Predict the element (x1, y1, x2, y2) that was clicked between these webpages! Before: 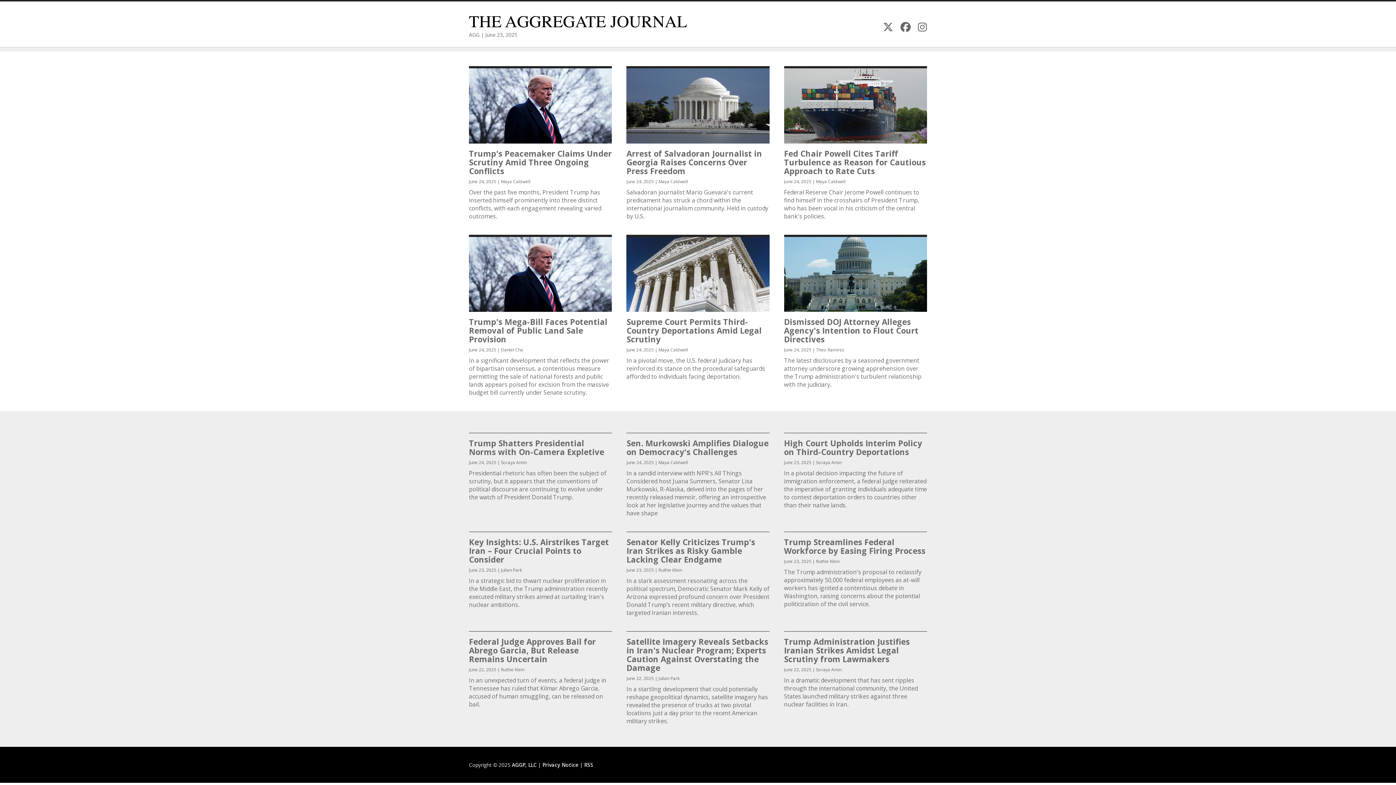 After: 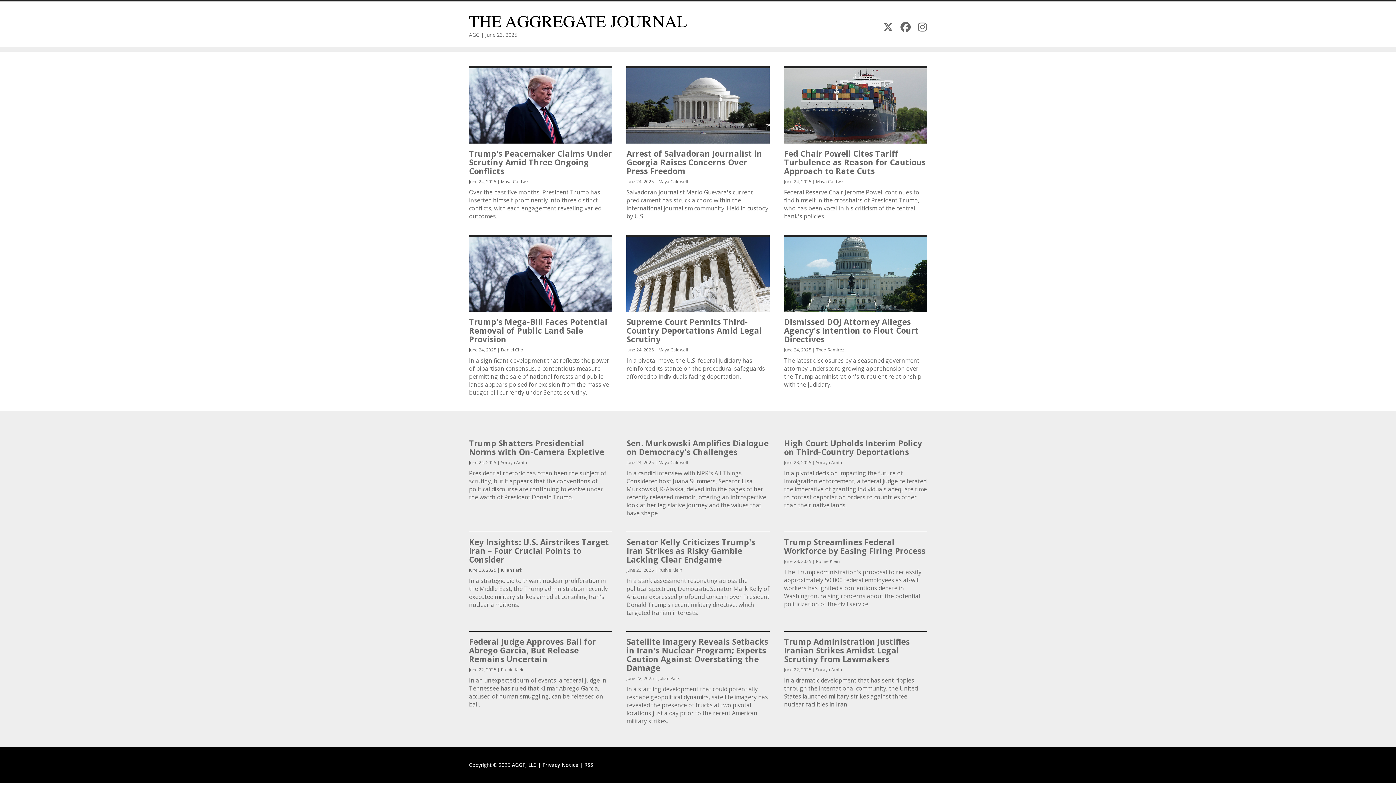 Action: label: AGGP, LLC bbox: (512, 761, 536, 768)